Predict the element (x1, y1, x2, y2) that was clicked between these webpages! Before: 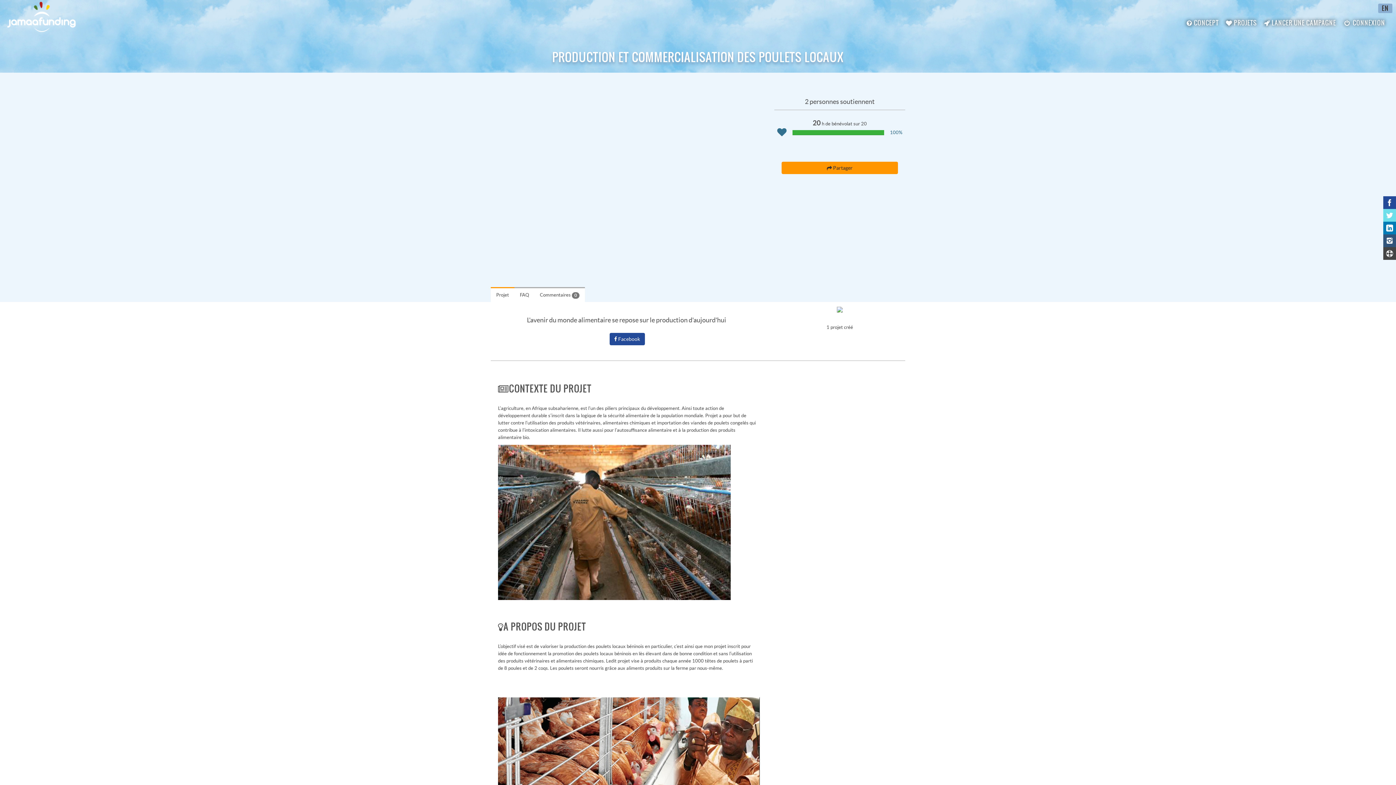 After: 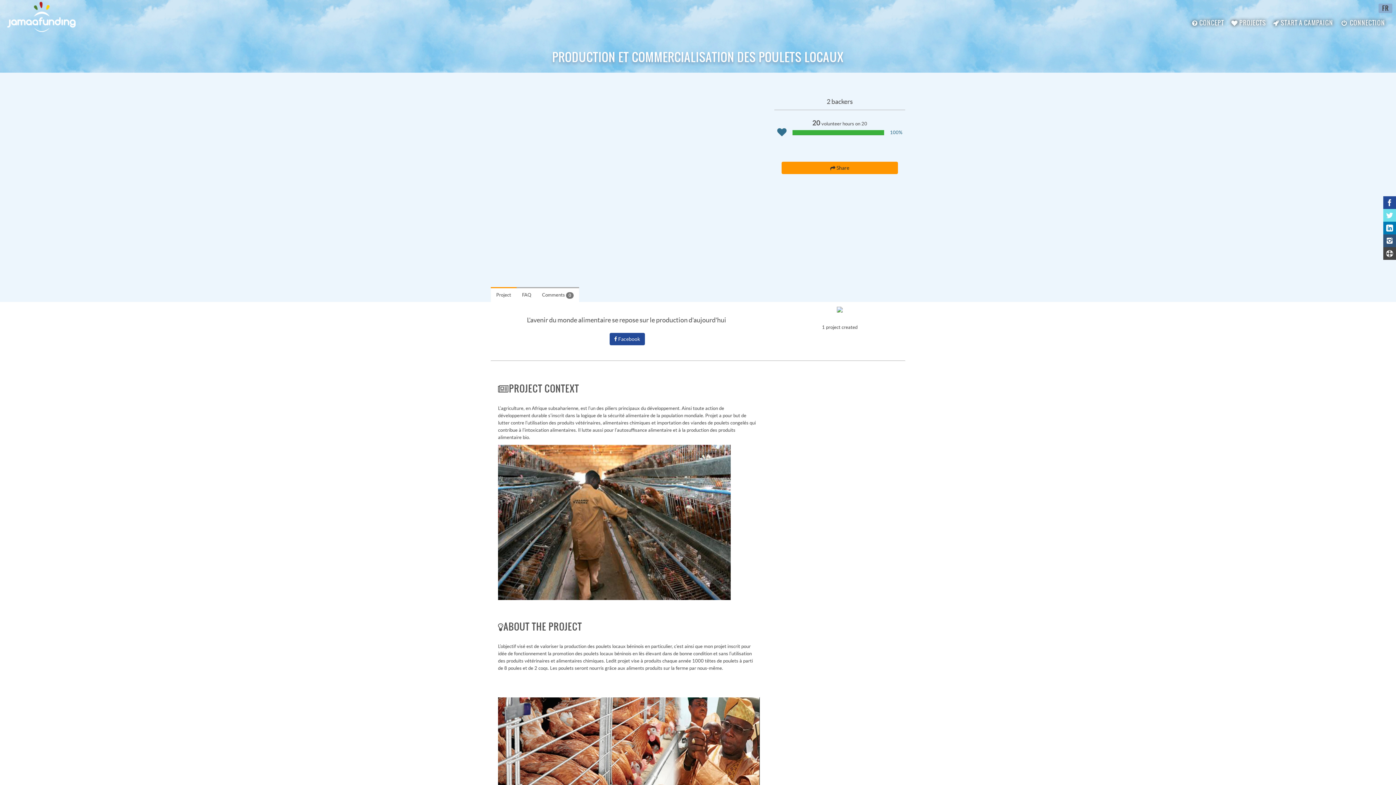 Action: bbox: (1378, 3, 1392, 13) label: EN